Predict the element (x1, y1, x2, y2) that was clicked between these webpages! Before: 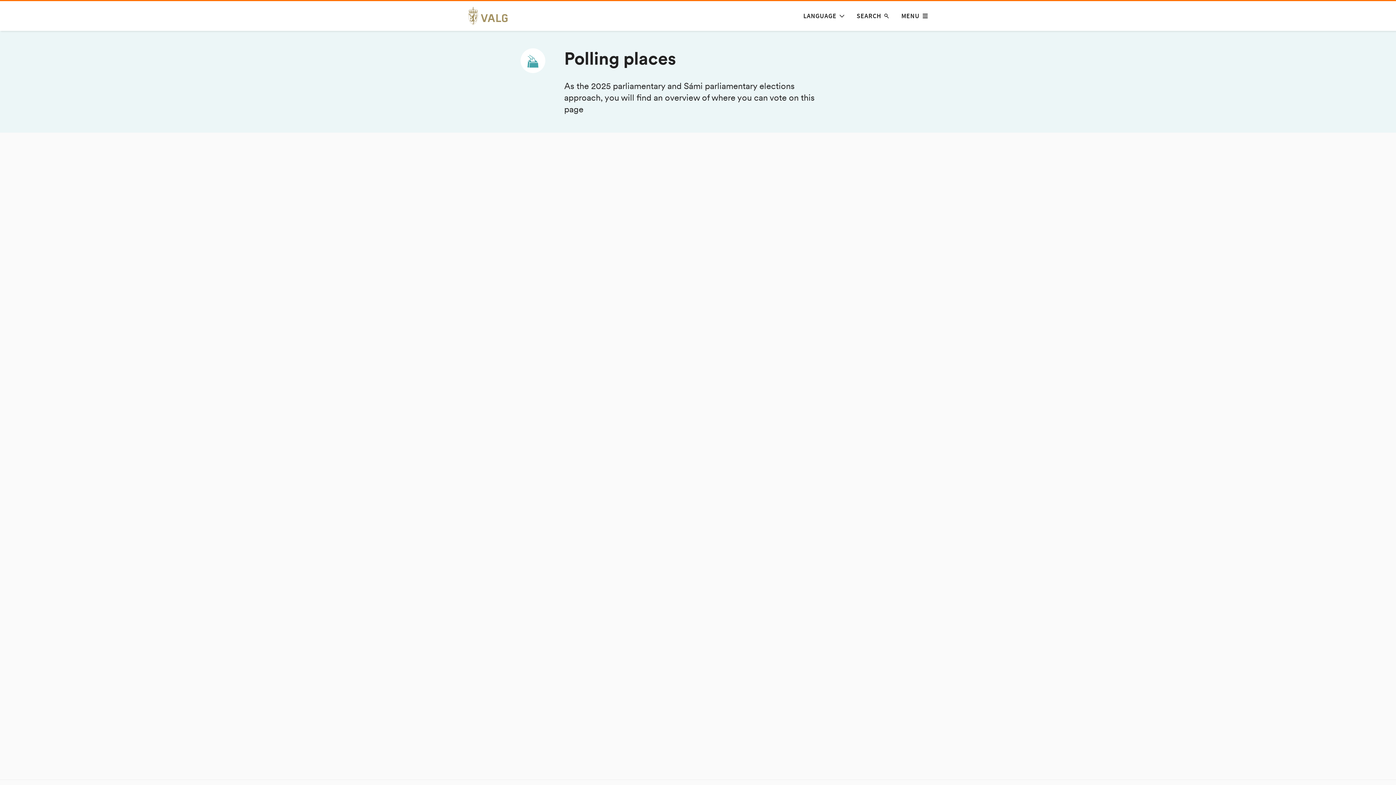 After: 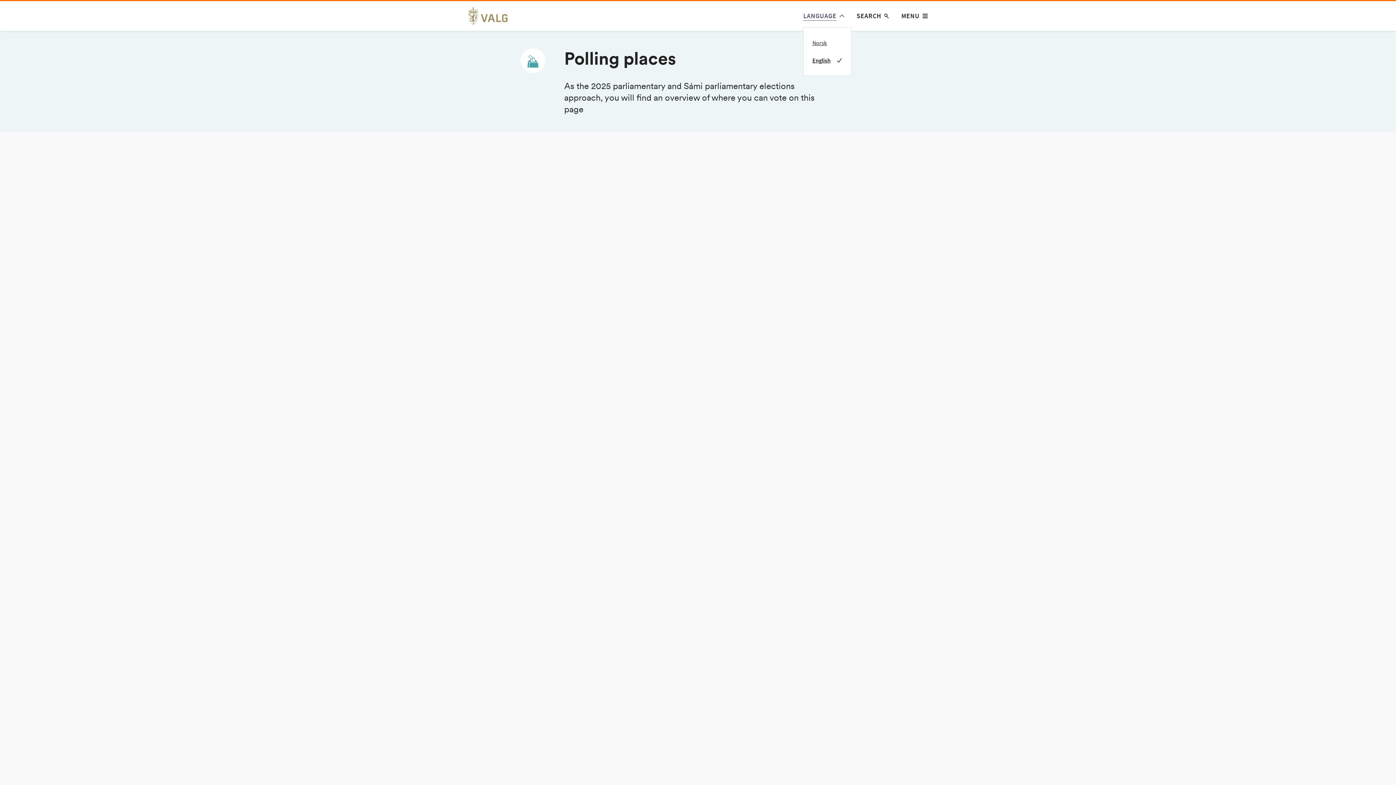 Action: bbox: (803, 11, 845, 20) label: LANGUAGE